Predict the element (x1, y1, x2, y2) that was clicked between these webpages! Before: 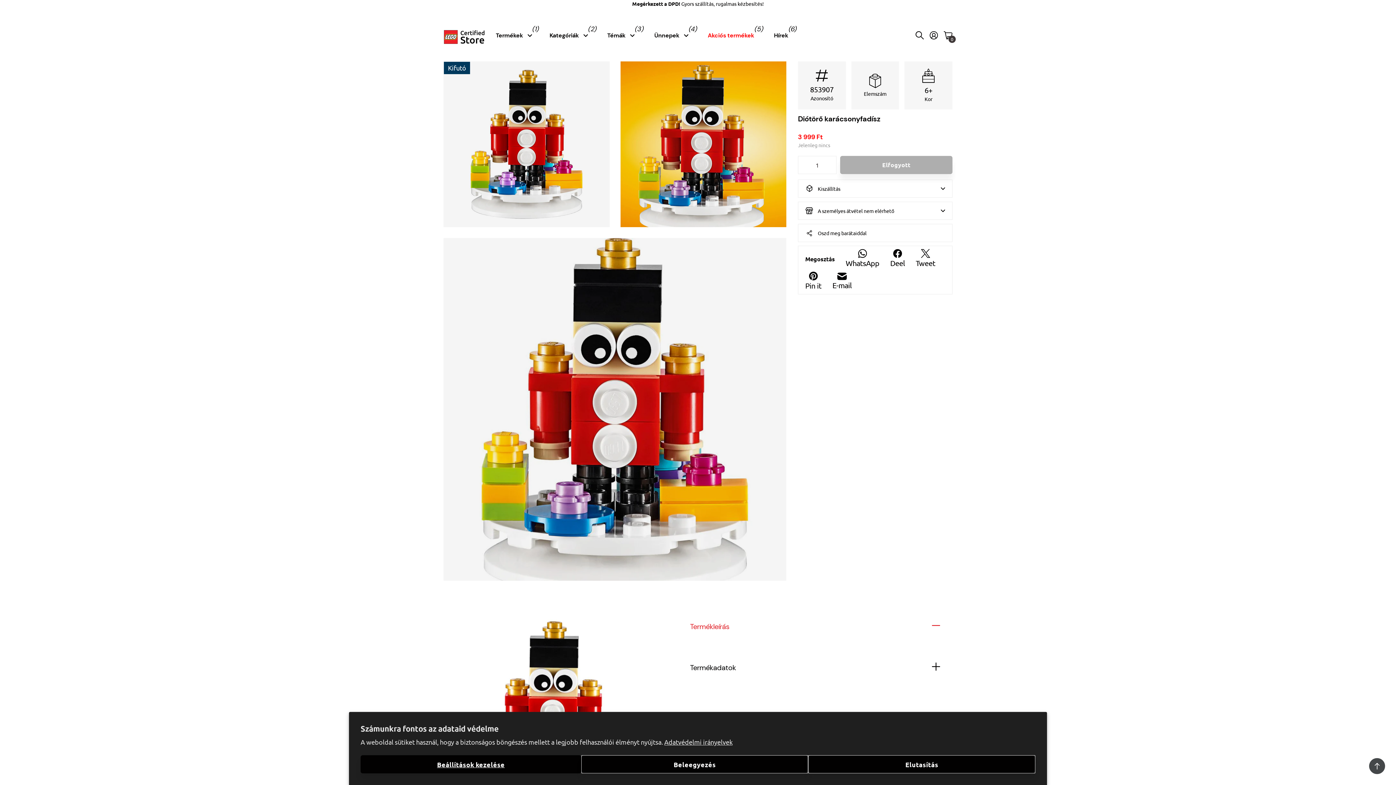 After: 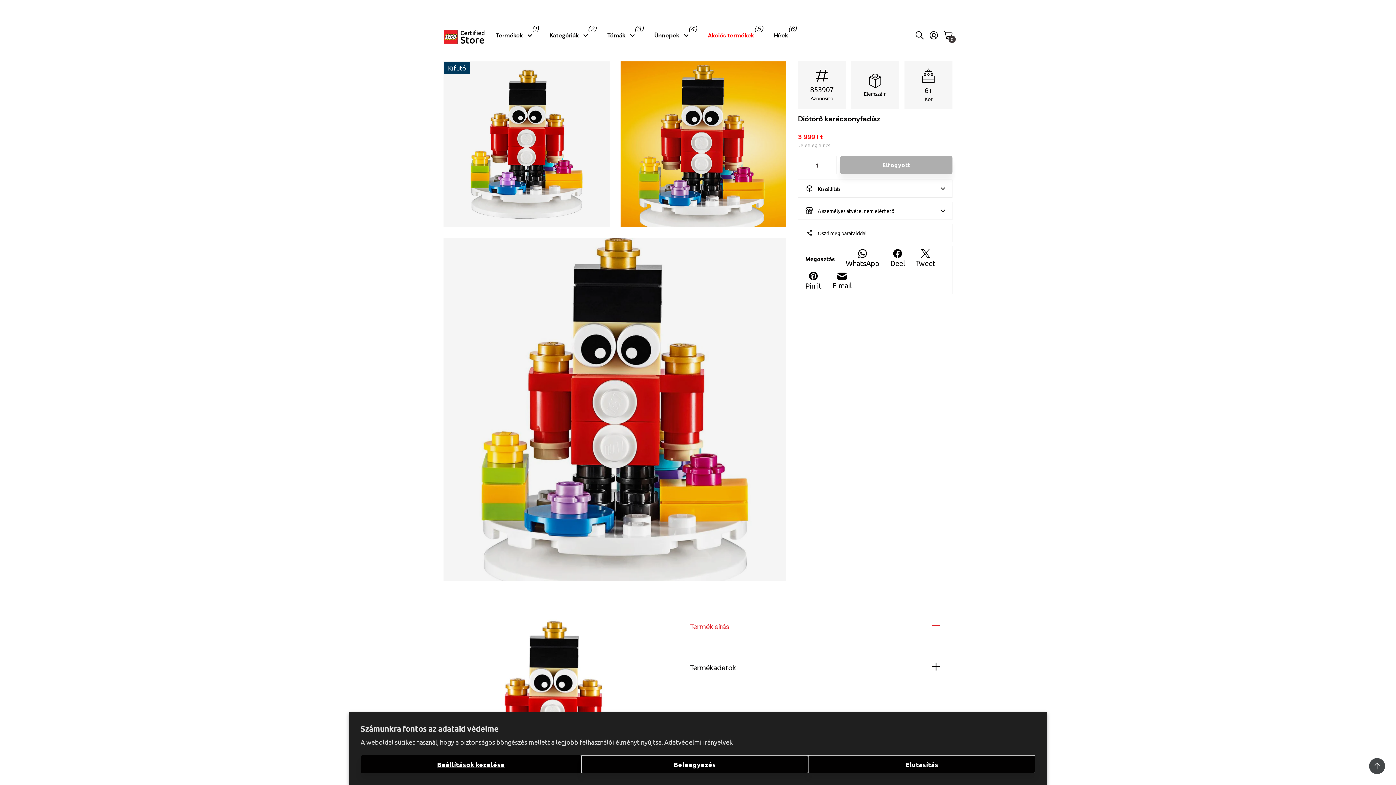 Action: bbox: (890, 249, 905, 268) label: Deel